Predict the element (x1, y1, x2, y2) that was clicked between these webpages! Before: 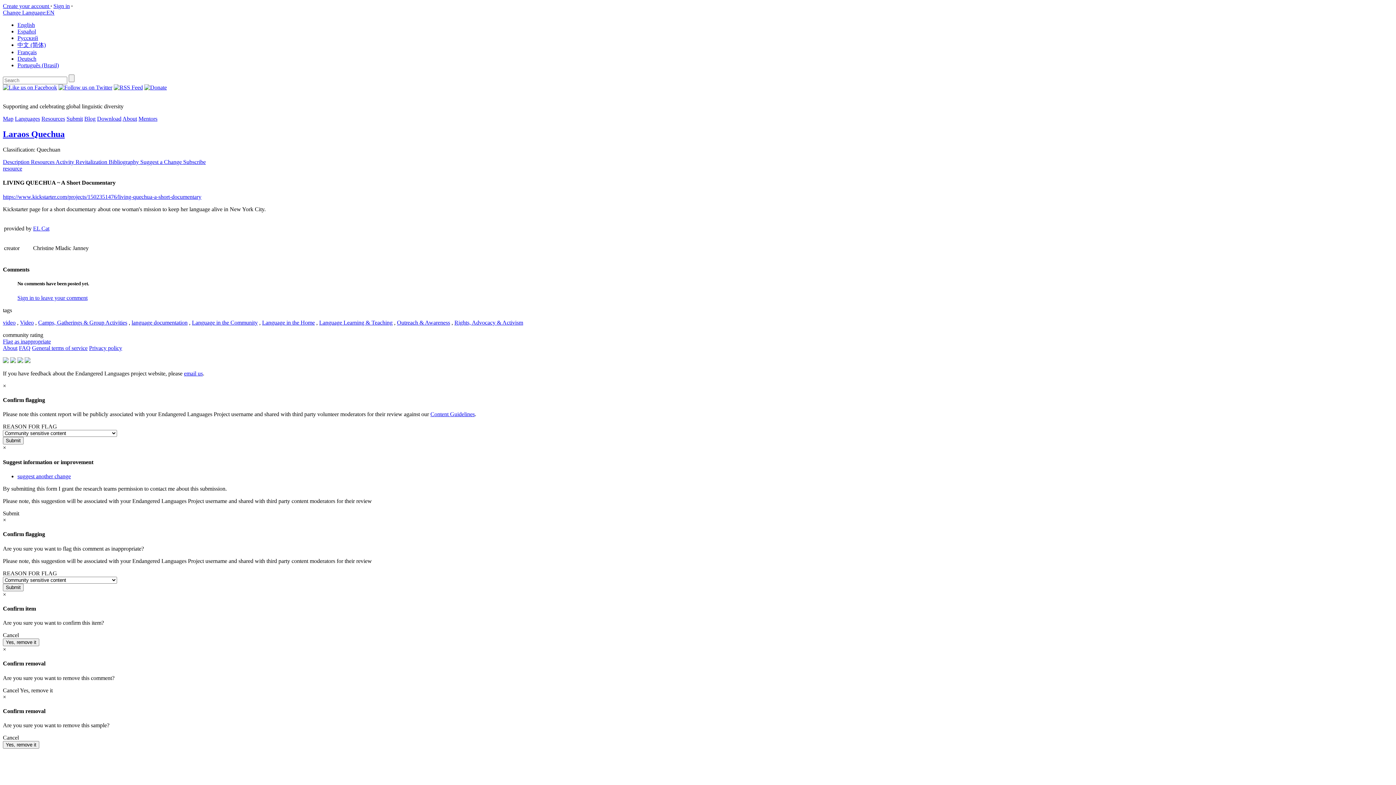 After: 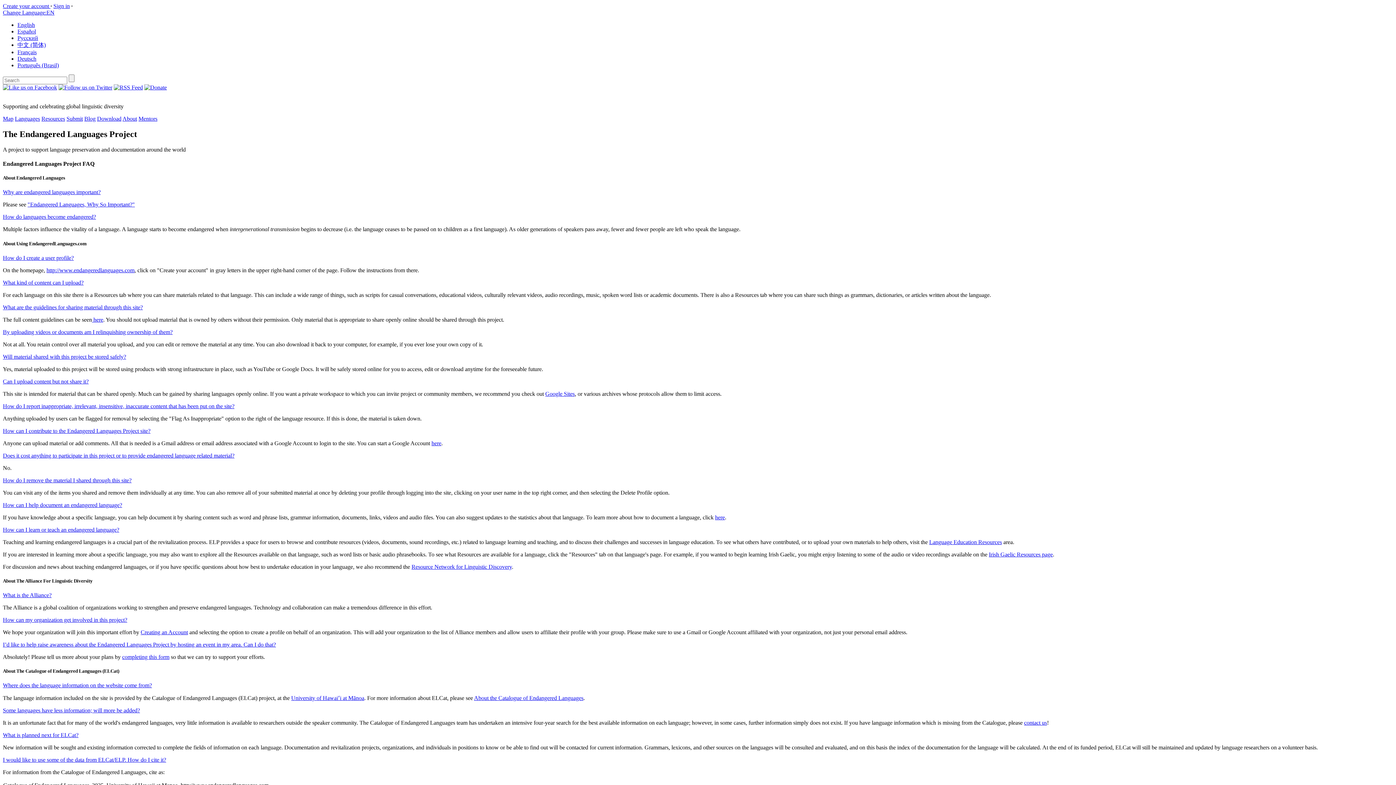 Action: bbox: (18, 345, 30, 351) label: FAQ